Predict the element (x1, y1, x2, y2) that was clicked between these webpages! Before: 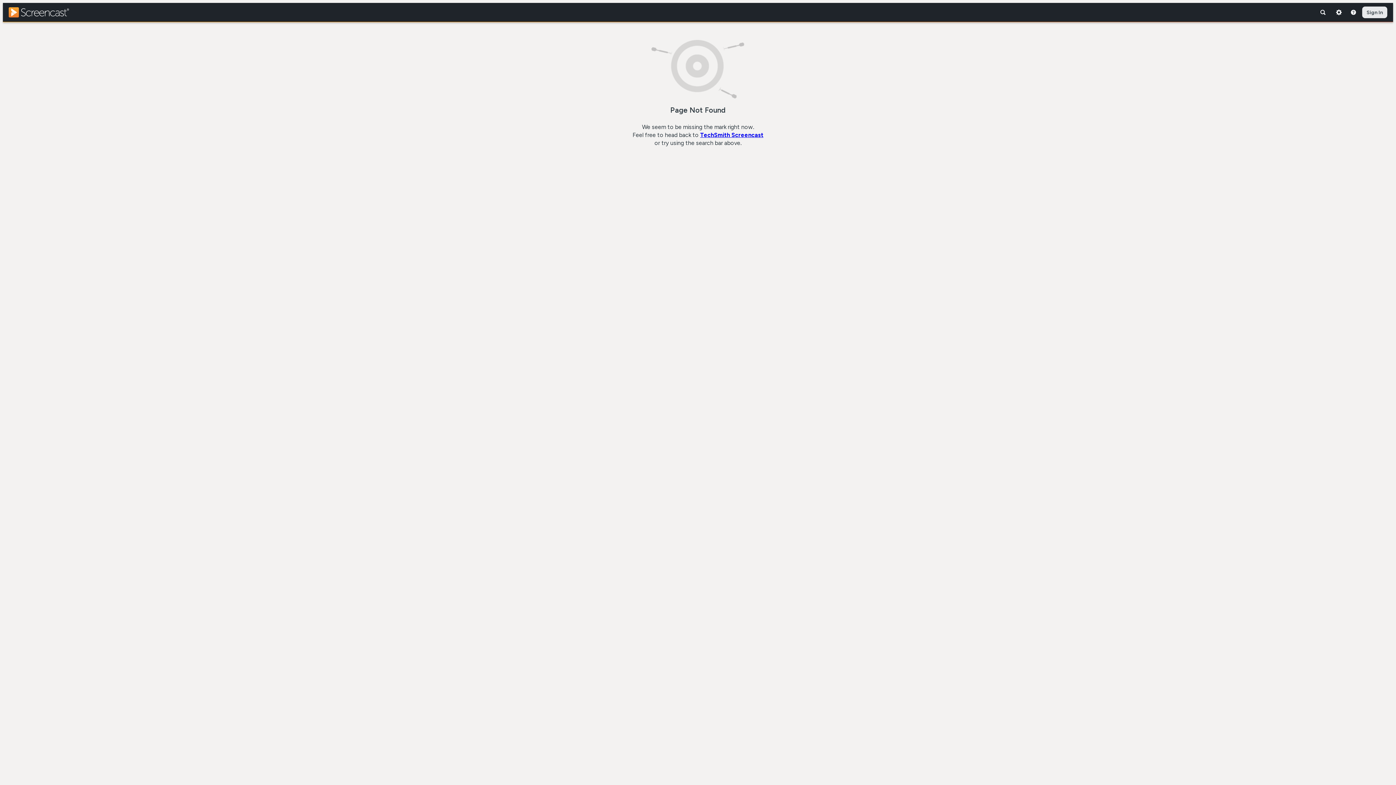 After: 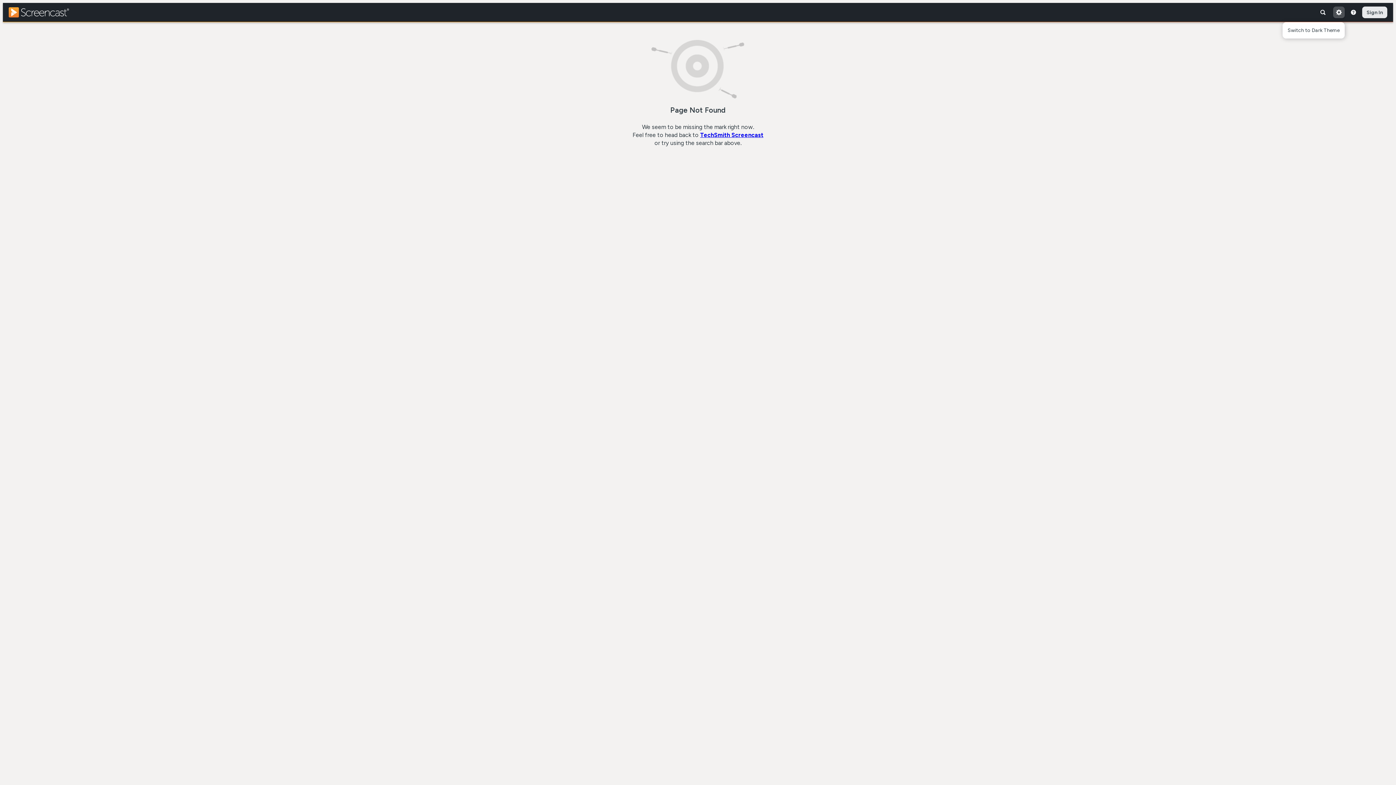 Action: bbox: (1333, 6, 1345, 18)